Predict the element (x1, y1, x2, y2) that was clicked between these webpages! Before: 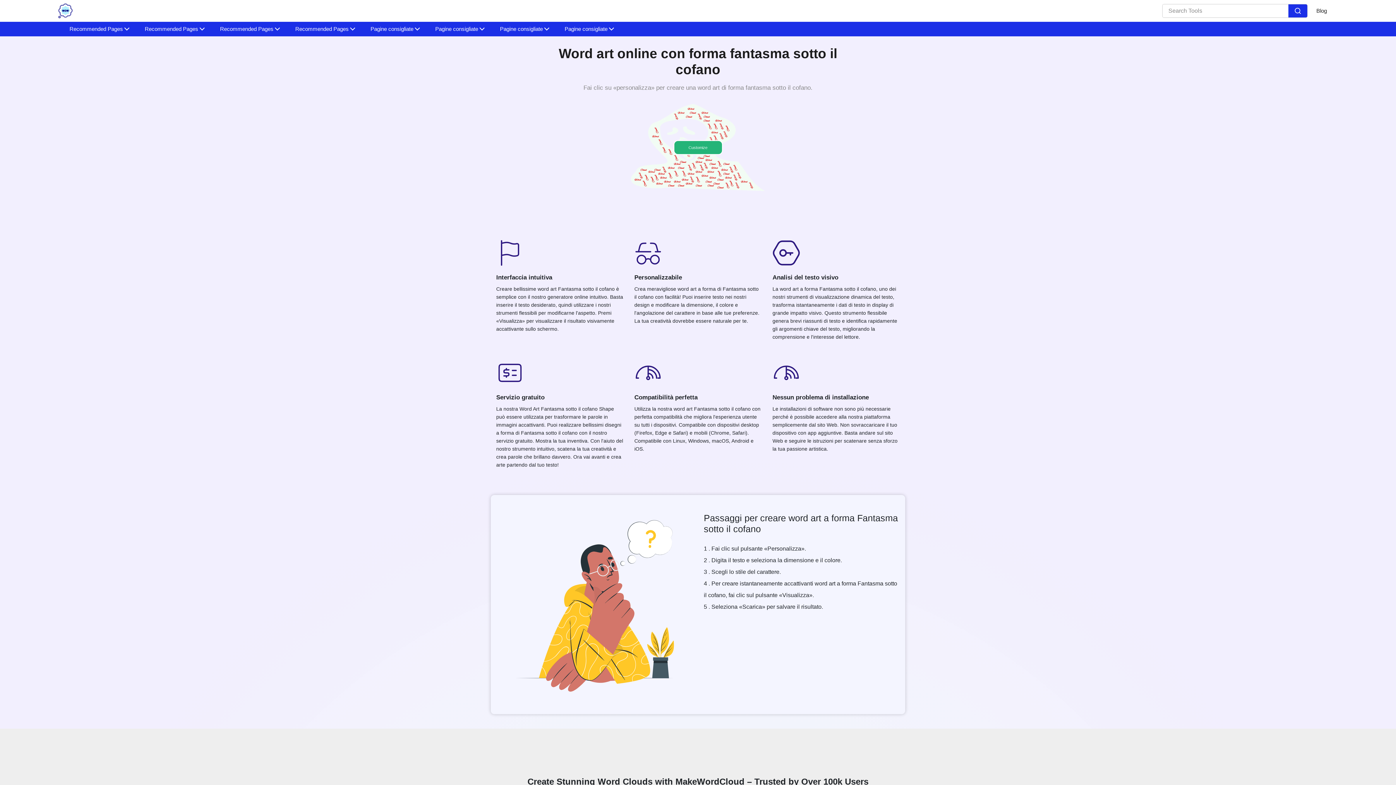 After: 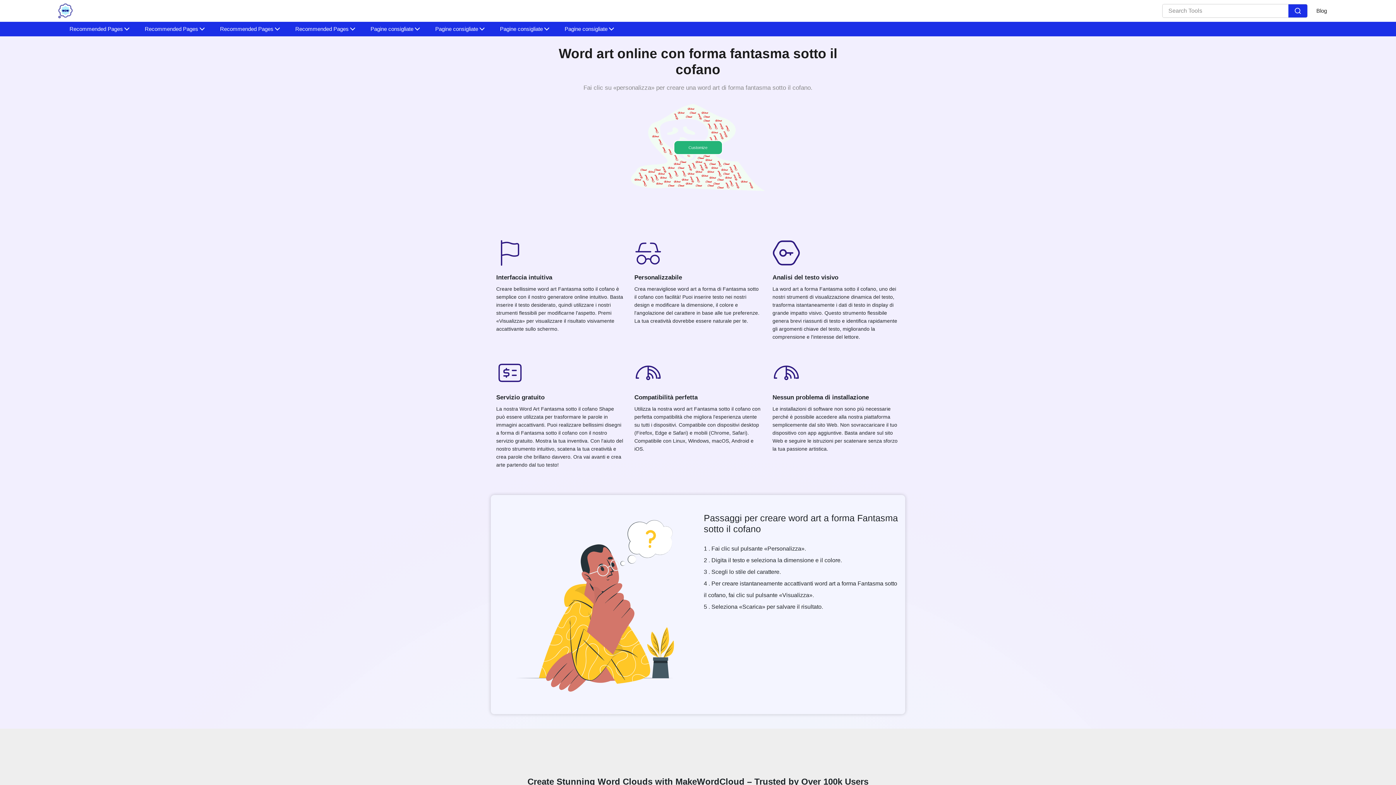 Action: bbox: (1288, 4, 1307, 17)